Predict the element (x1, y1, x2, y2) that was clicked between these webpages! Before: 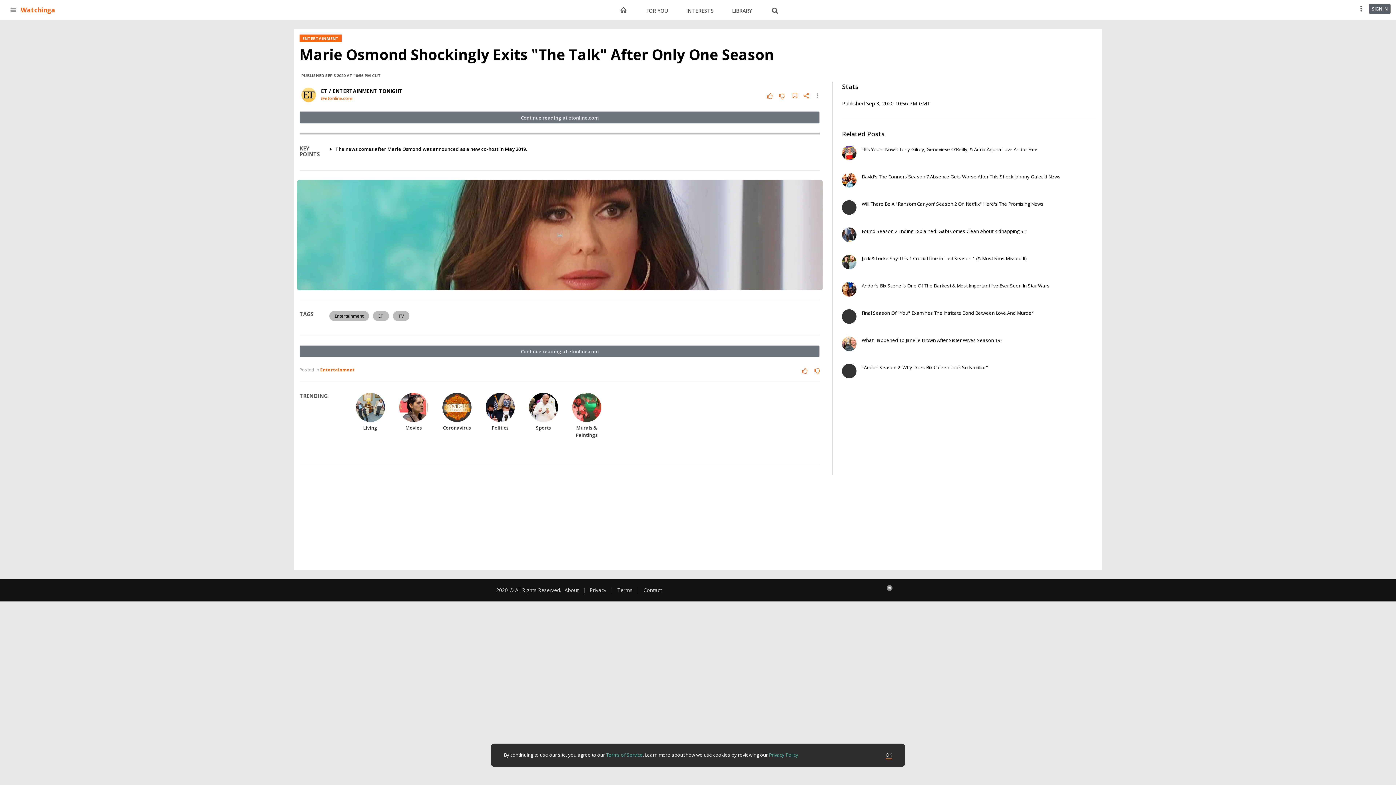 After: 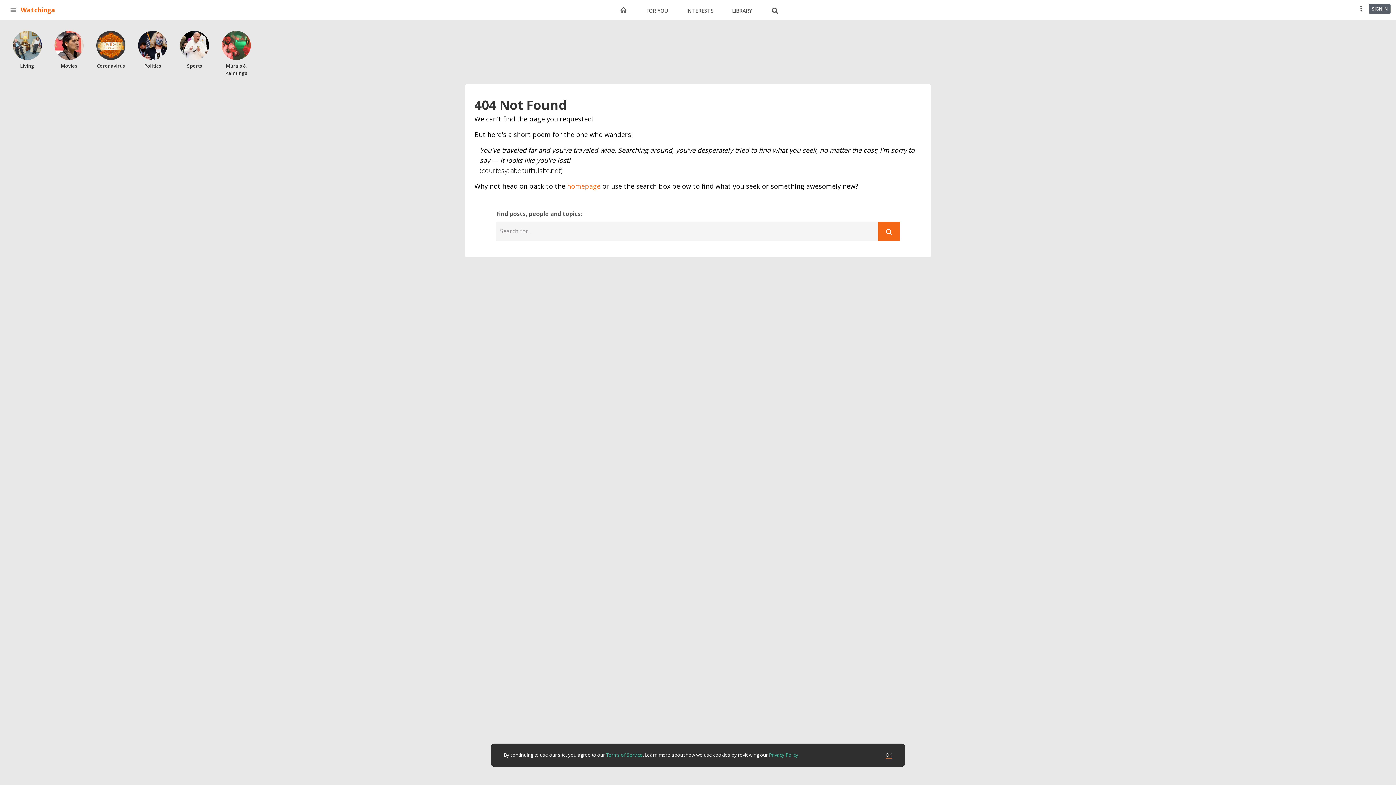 Action: bbox: (606, 752, 642, 758) label: Terms of Service